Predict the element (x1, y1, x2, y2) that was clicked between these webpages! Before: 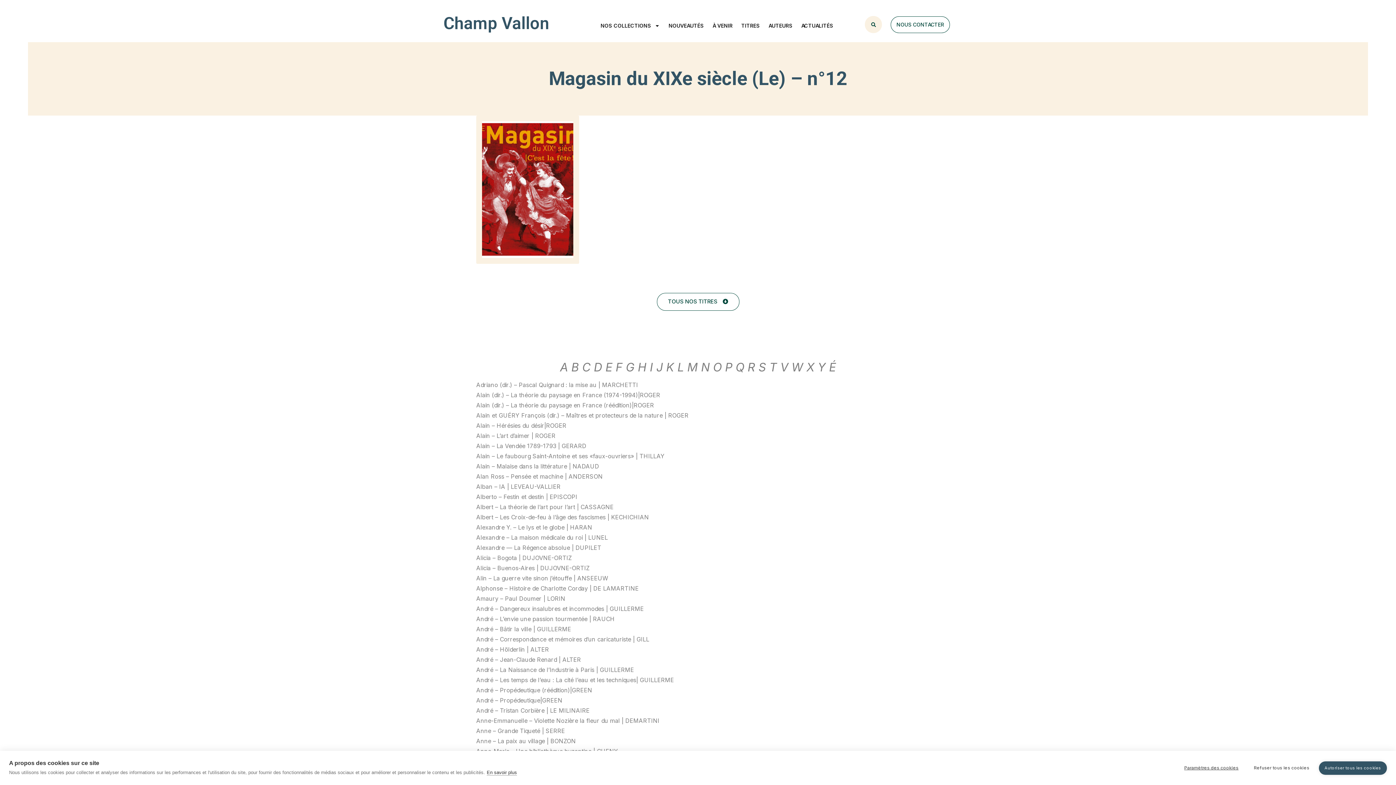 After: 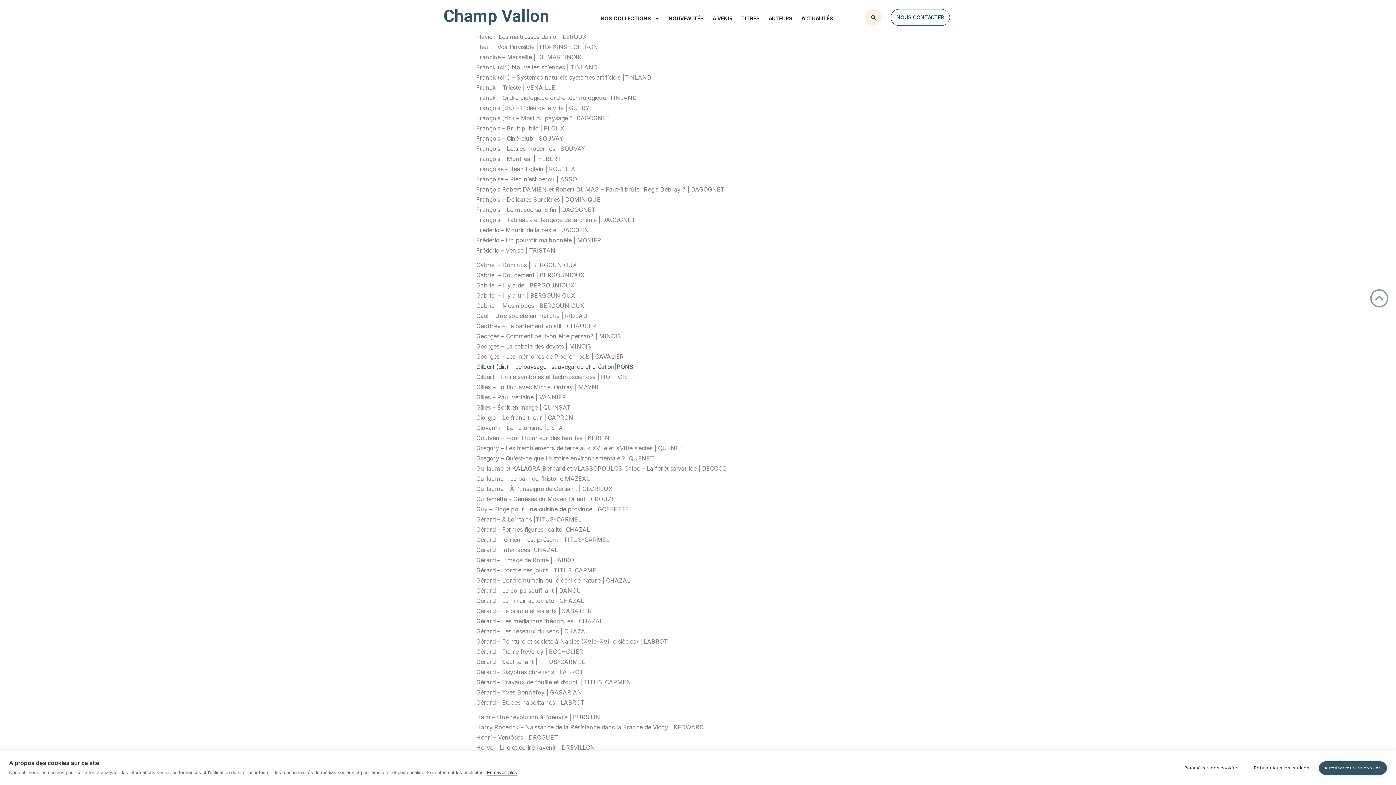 Action: label: F bbox: (615, 359, 623, 376)